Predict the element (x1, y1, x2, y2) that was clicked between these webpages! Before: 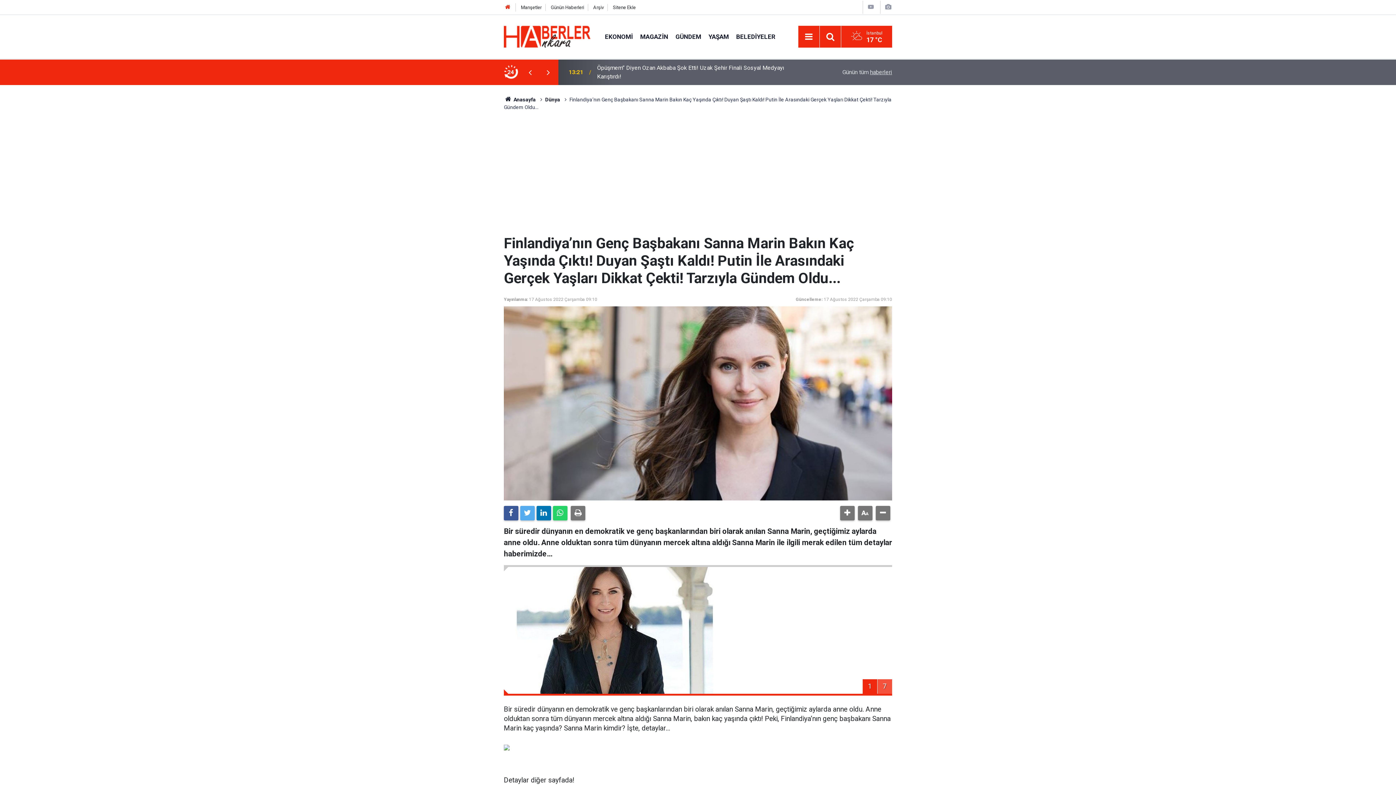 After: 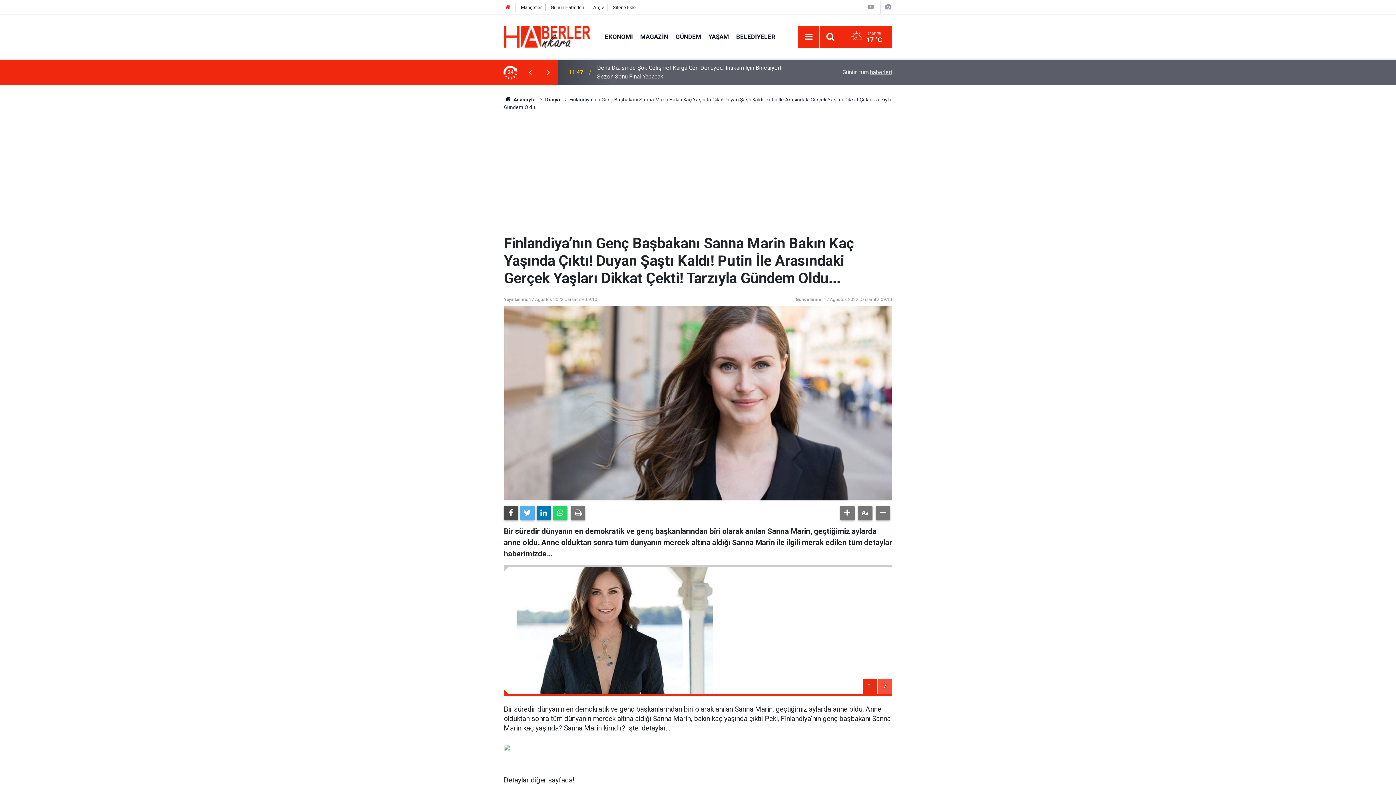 Action: bbox: (504, 506, 518, 520)